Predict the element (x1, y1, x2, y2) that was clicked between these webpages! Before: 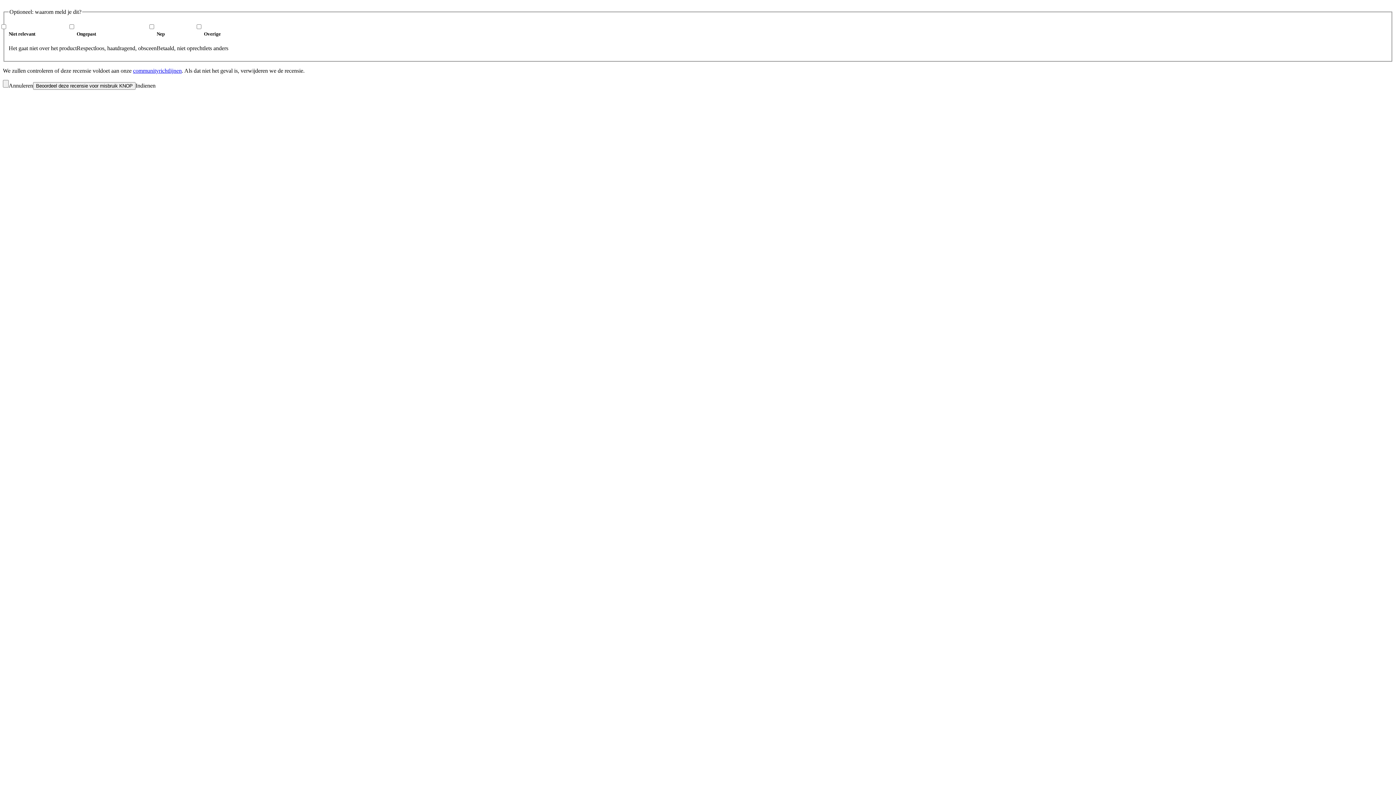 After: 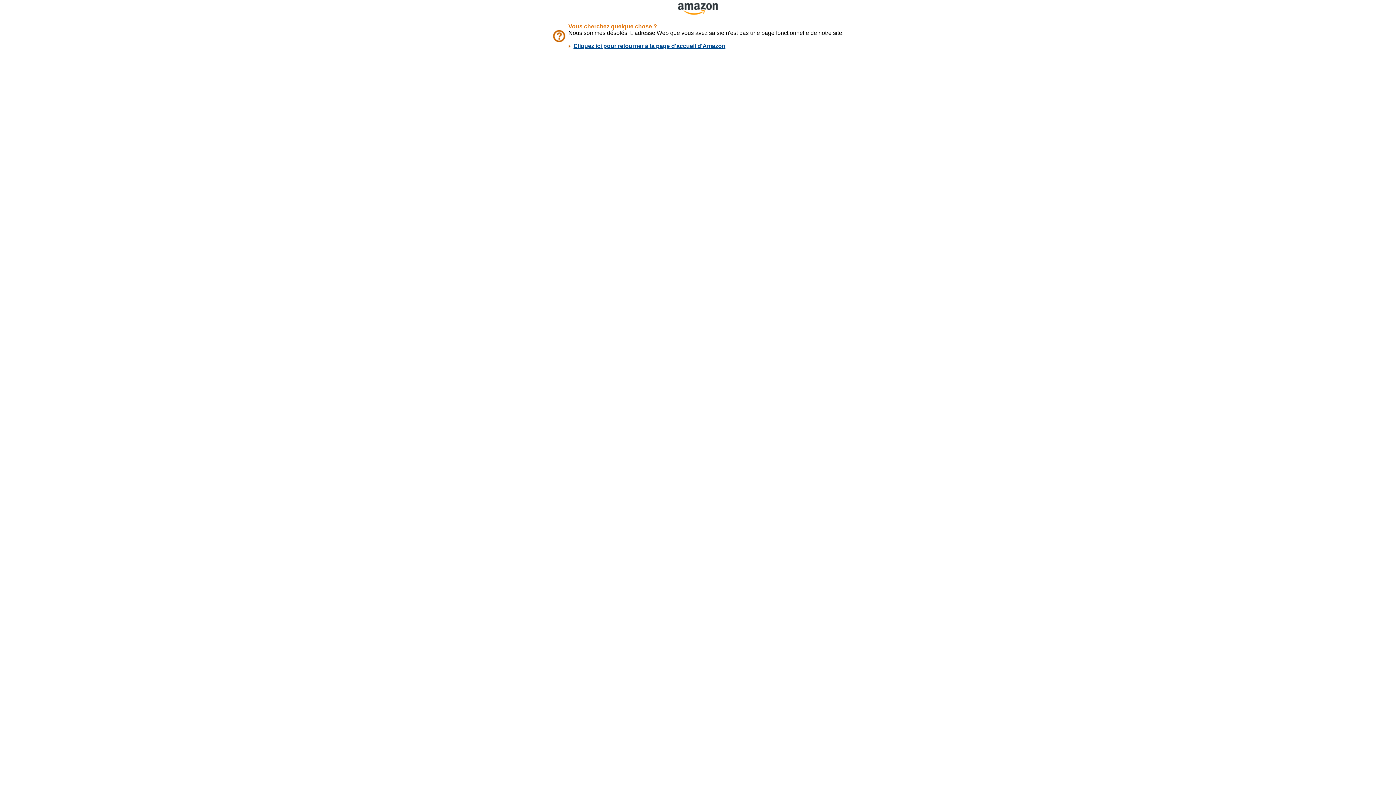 Action: bbox: (133, 67, 181, 73) label: communityrichtlijnen